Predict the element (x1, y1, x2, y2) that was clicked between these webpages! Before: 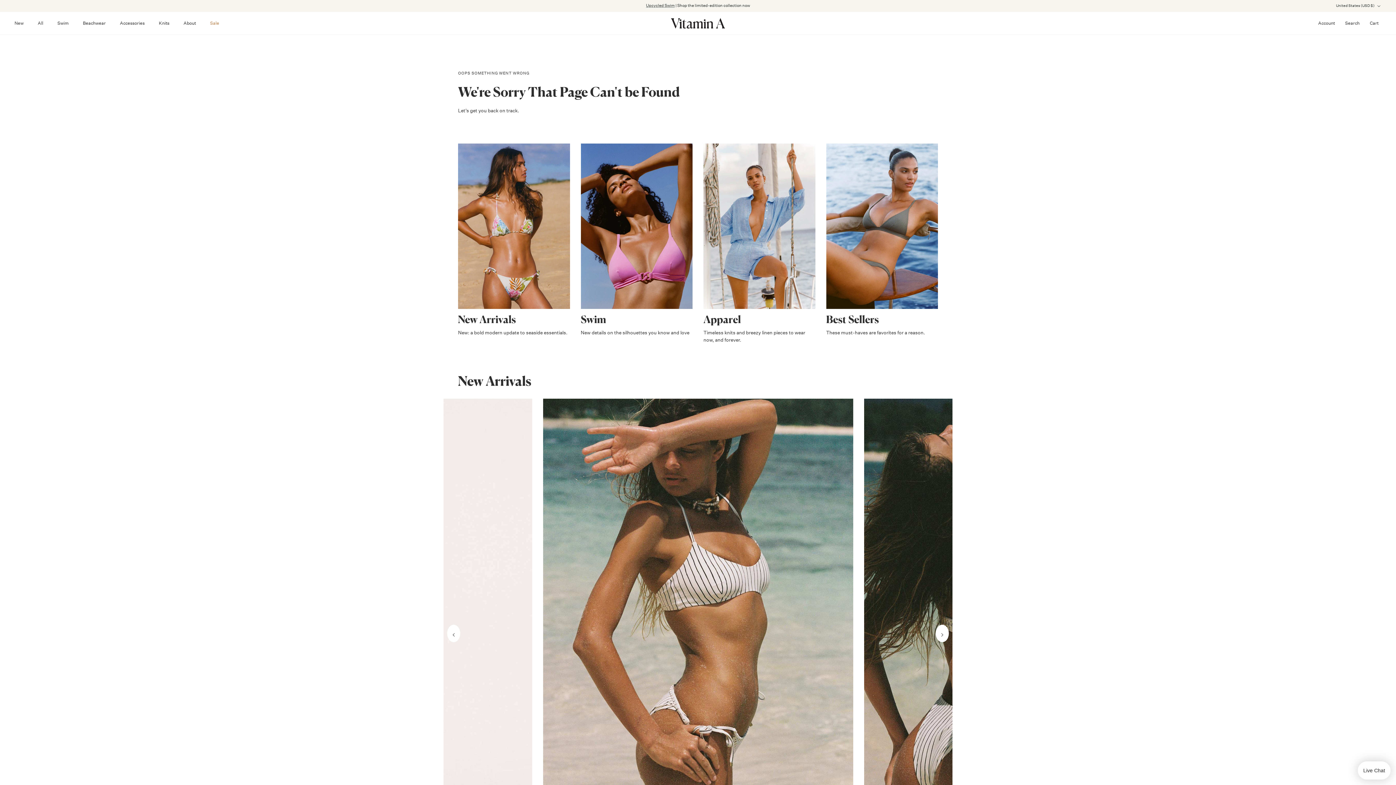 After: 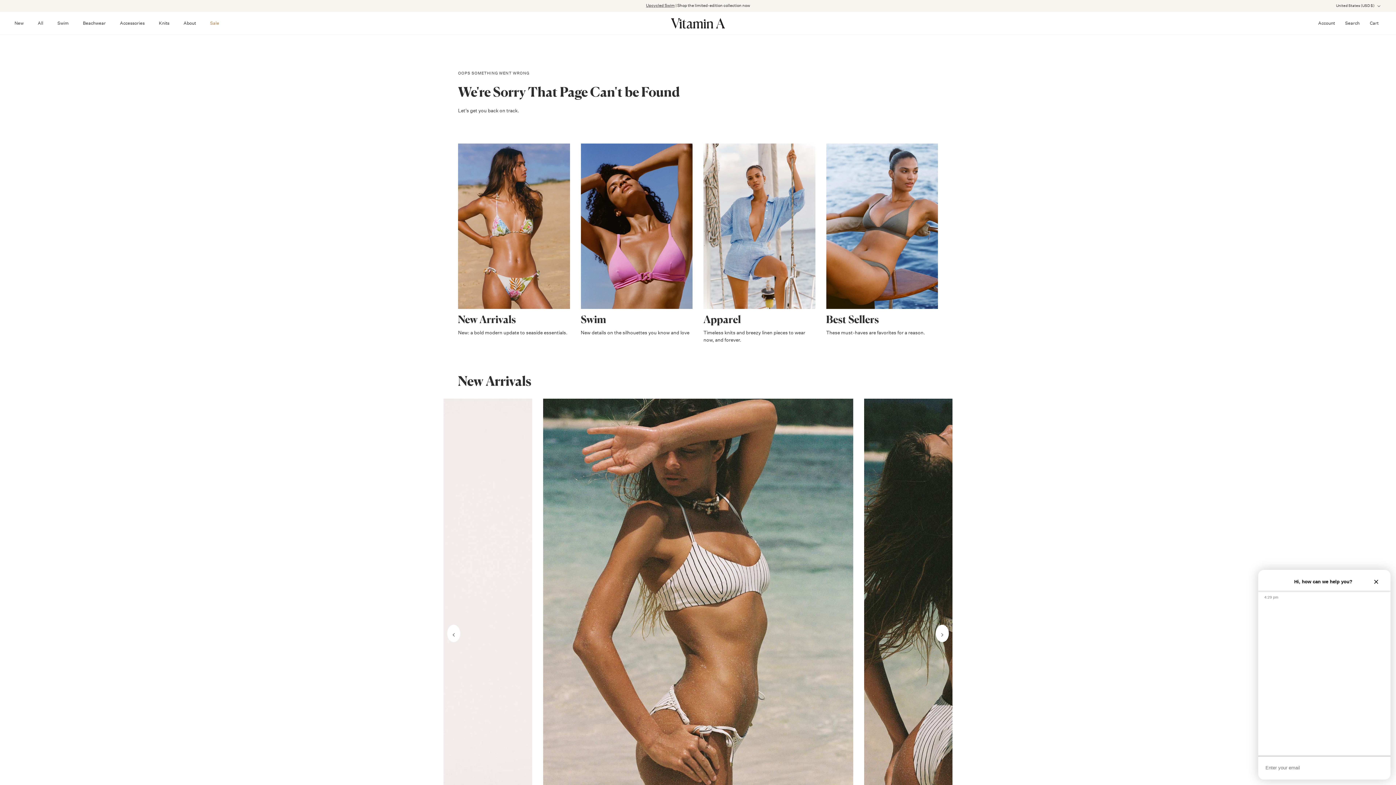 Action: label: Live Chat bbox: (1358, 761, 1390, 780)